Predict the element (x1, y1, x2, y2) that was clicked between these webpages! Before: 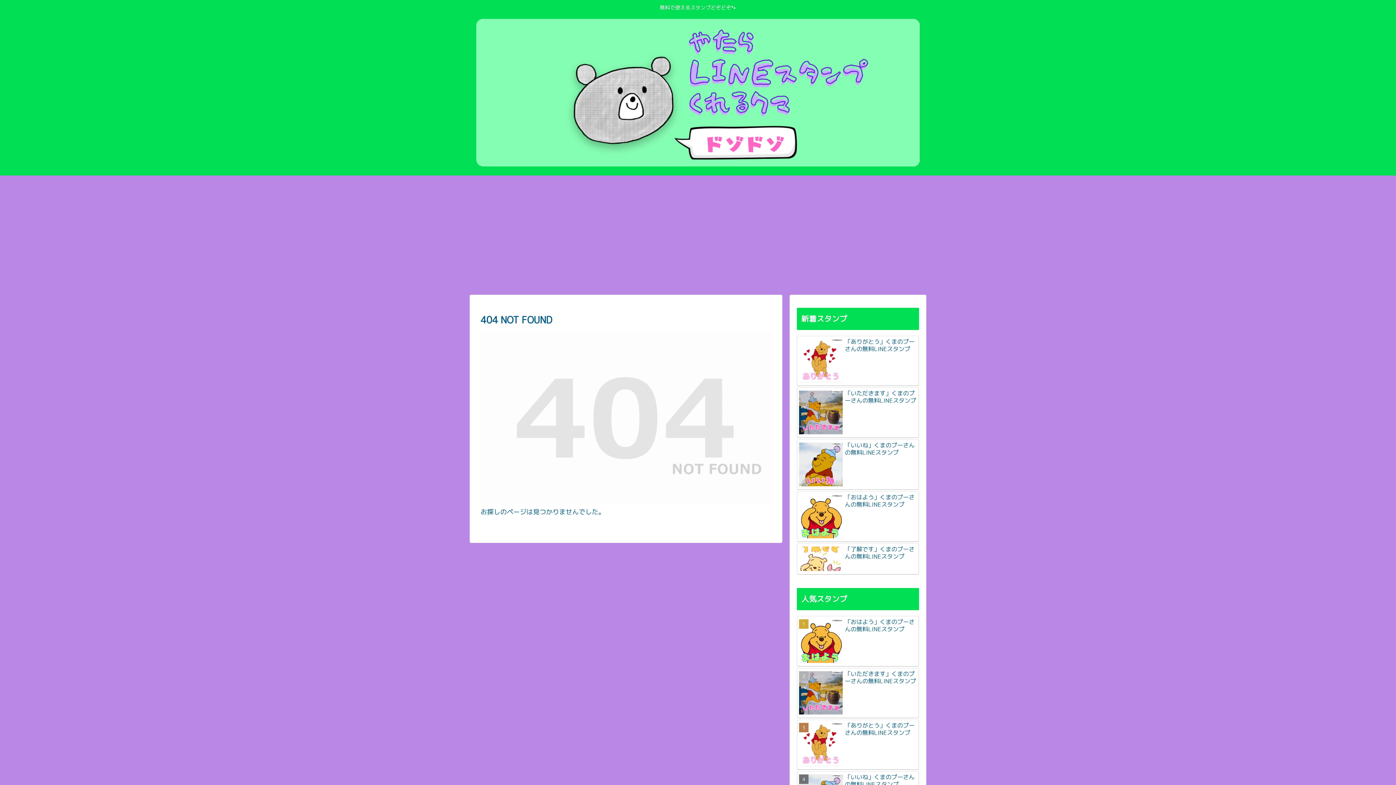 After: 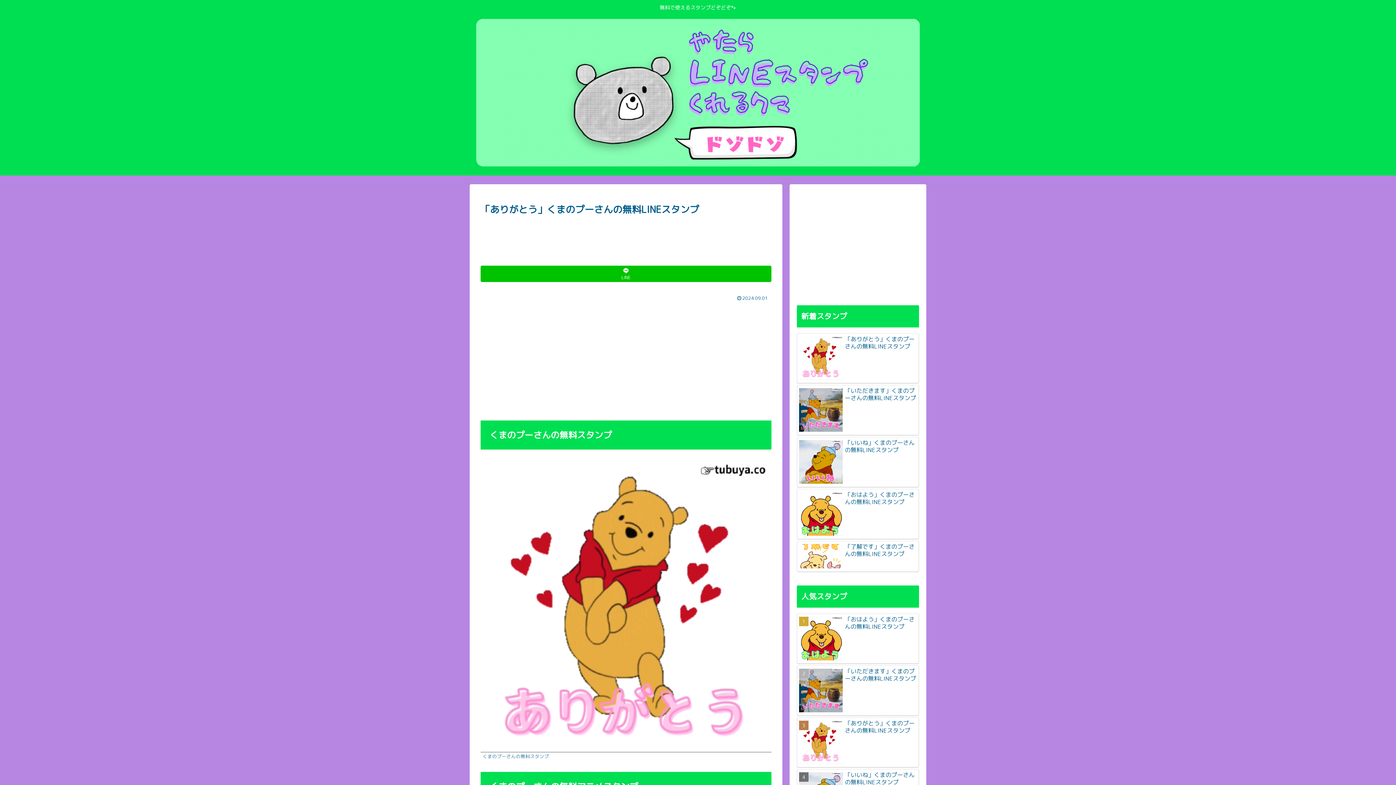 Action: label: 「ありがとう」くまのプーさんの無料LINEスタンプ bbox: (797, 336, 919, 386)